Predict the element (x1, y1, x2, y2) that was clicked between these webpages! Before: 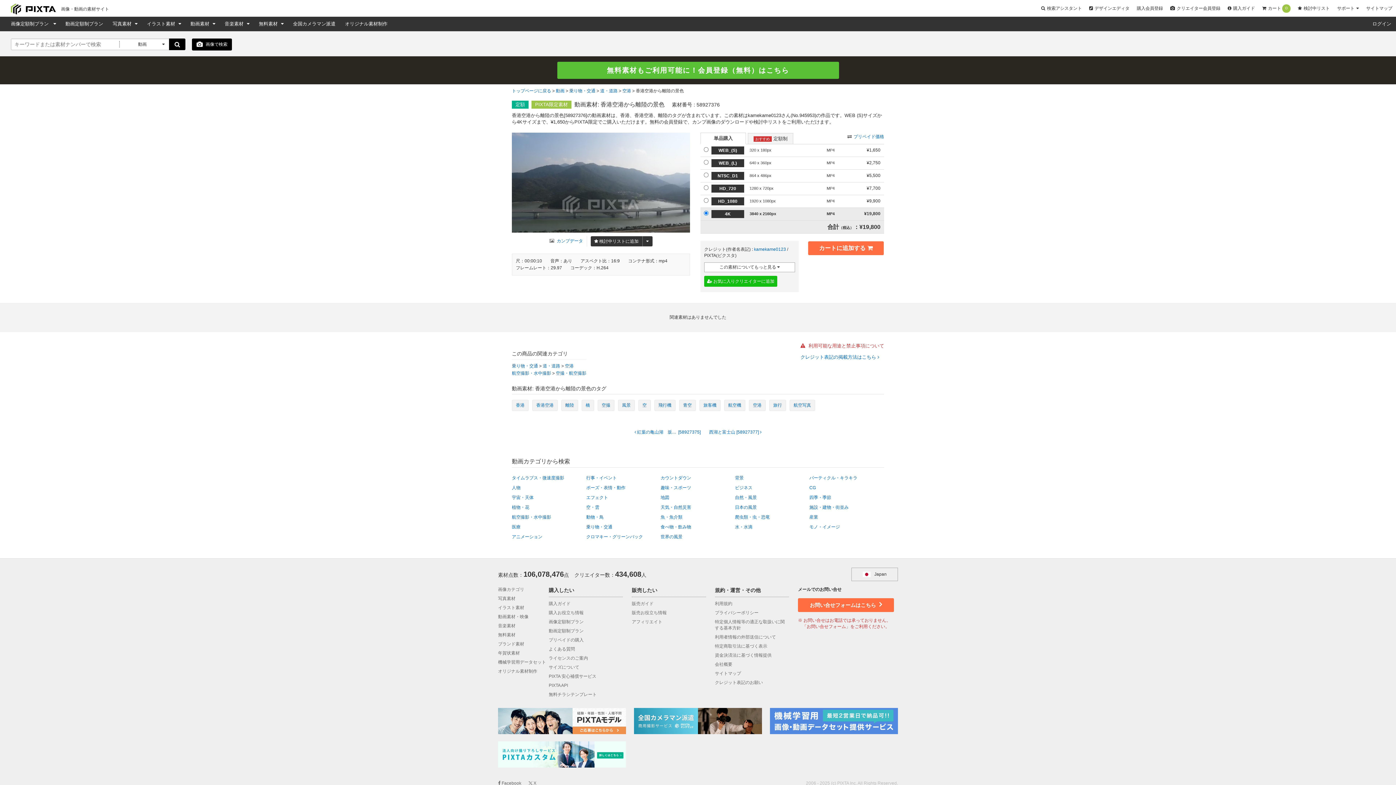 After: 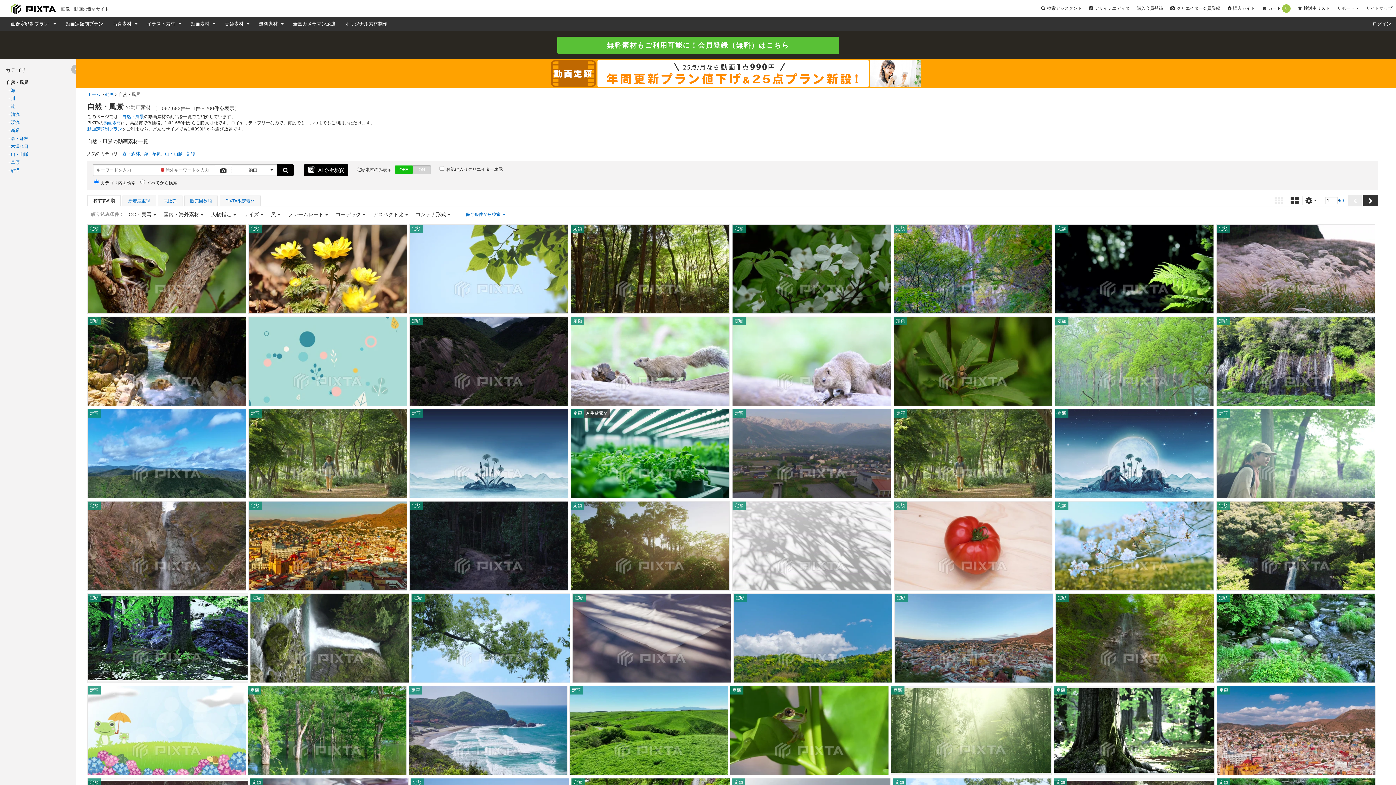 Action: bbox: (735, 495, 757, 500) label: 自然・風景